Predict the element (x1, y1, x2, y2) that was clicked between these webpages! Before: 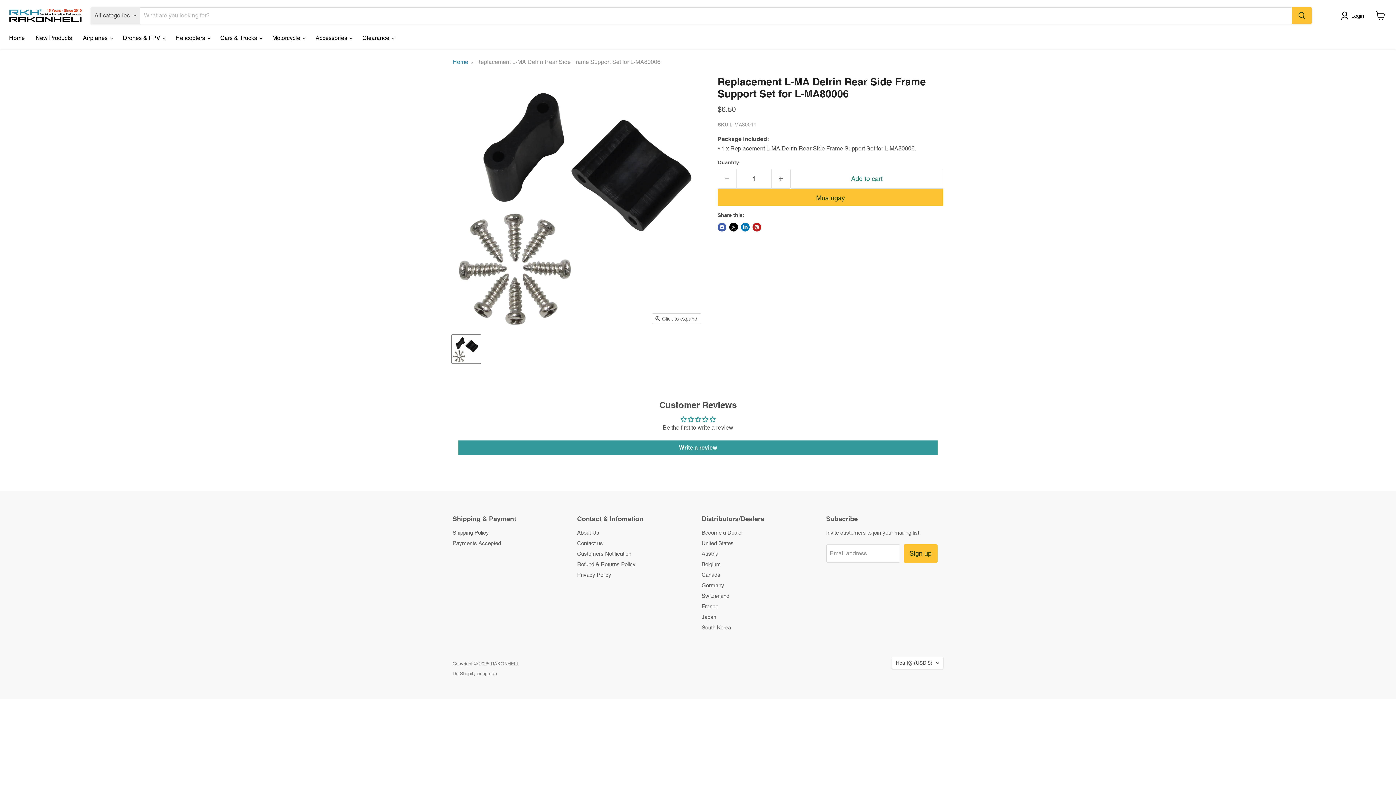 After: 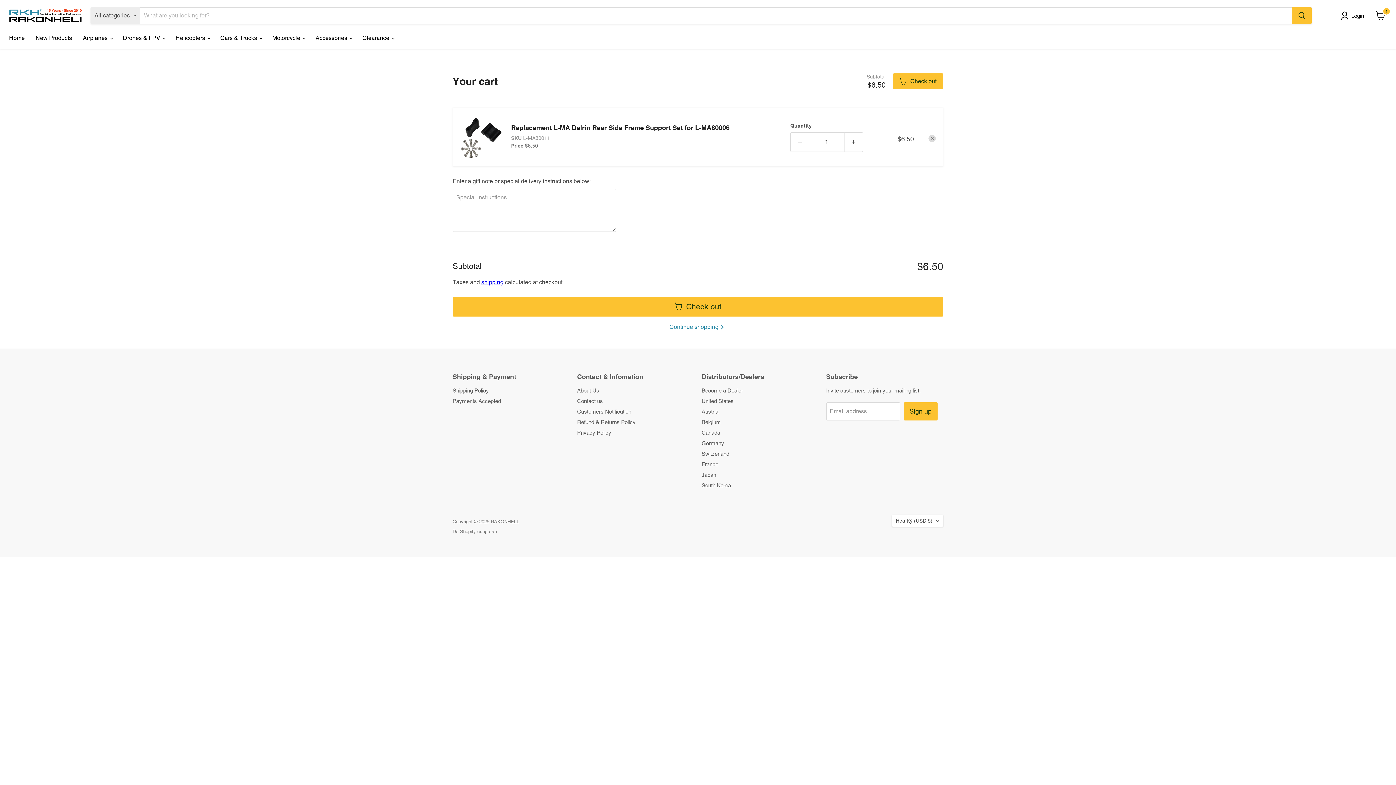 Action: label: Add to cart bbox: (790, 169, 943, 188)